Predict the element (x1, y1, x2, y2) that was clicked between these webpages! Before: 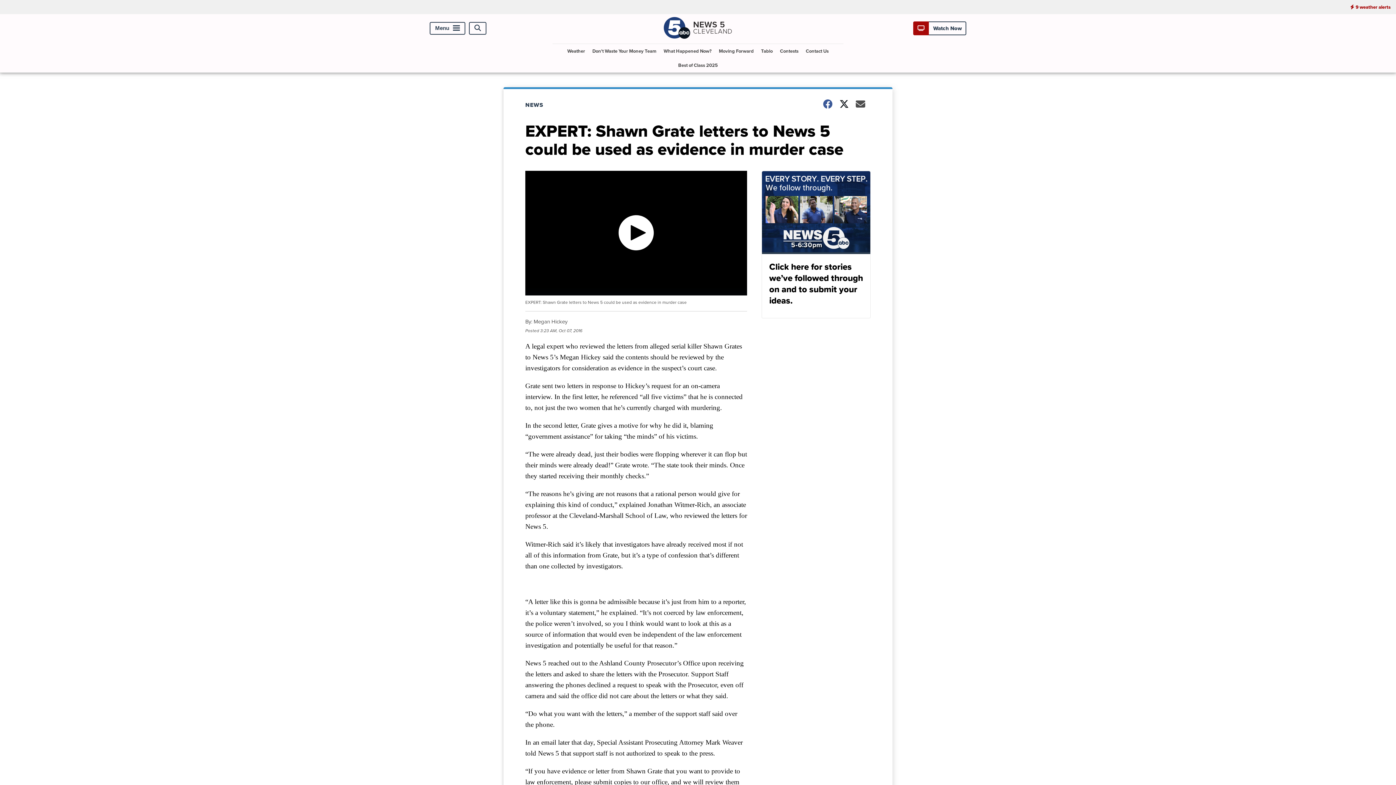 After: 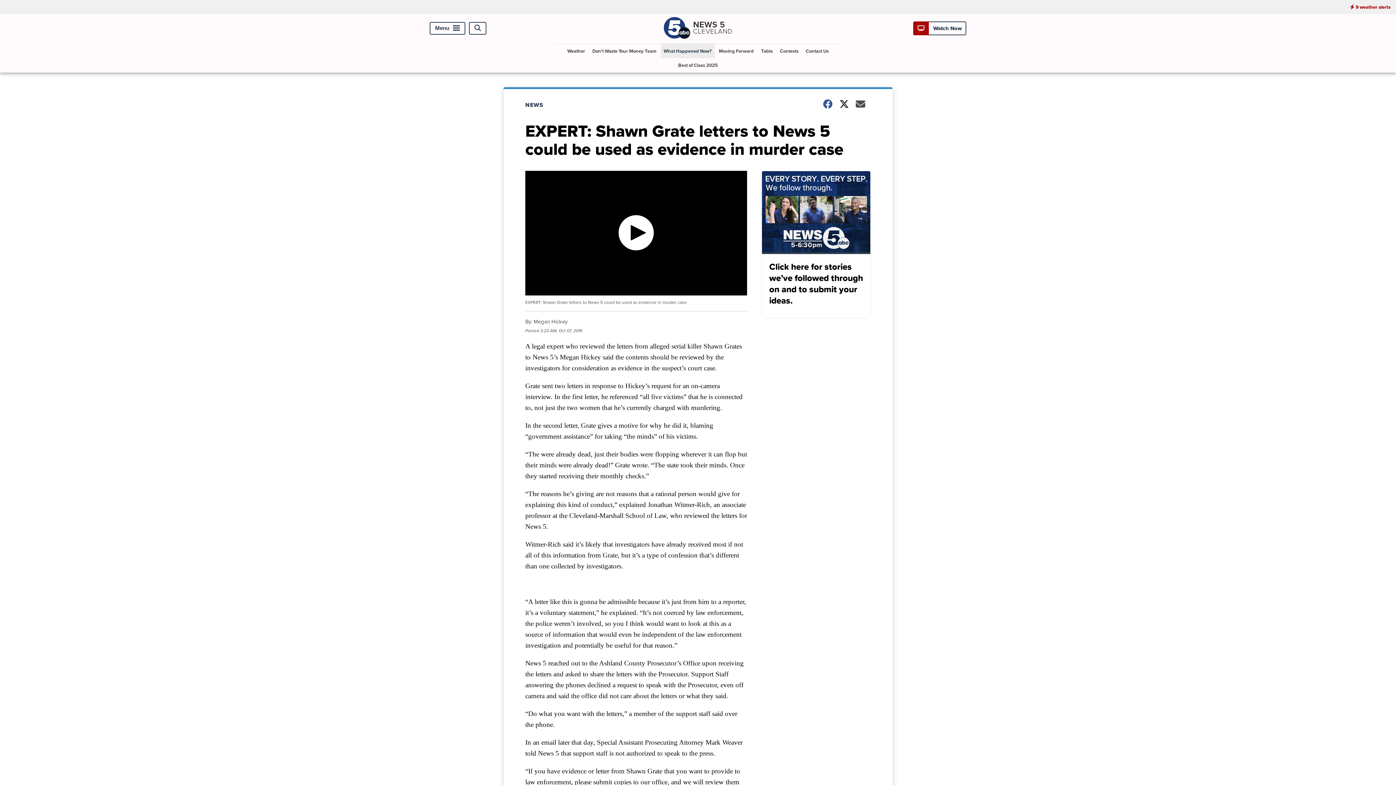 Action: label: What Happened Now? bbox: (660, 44, 714, 58)